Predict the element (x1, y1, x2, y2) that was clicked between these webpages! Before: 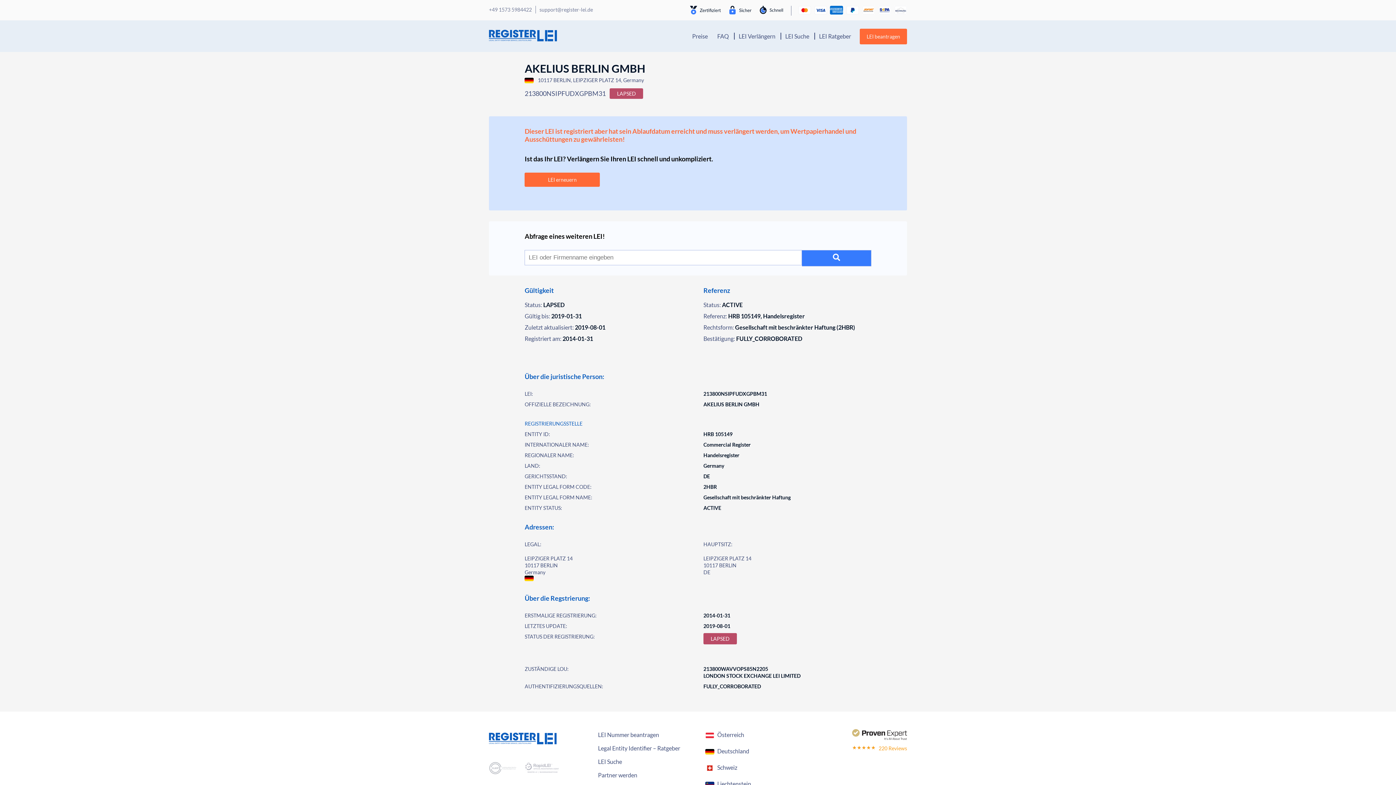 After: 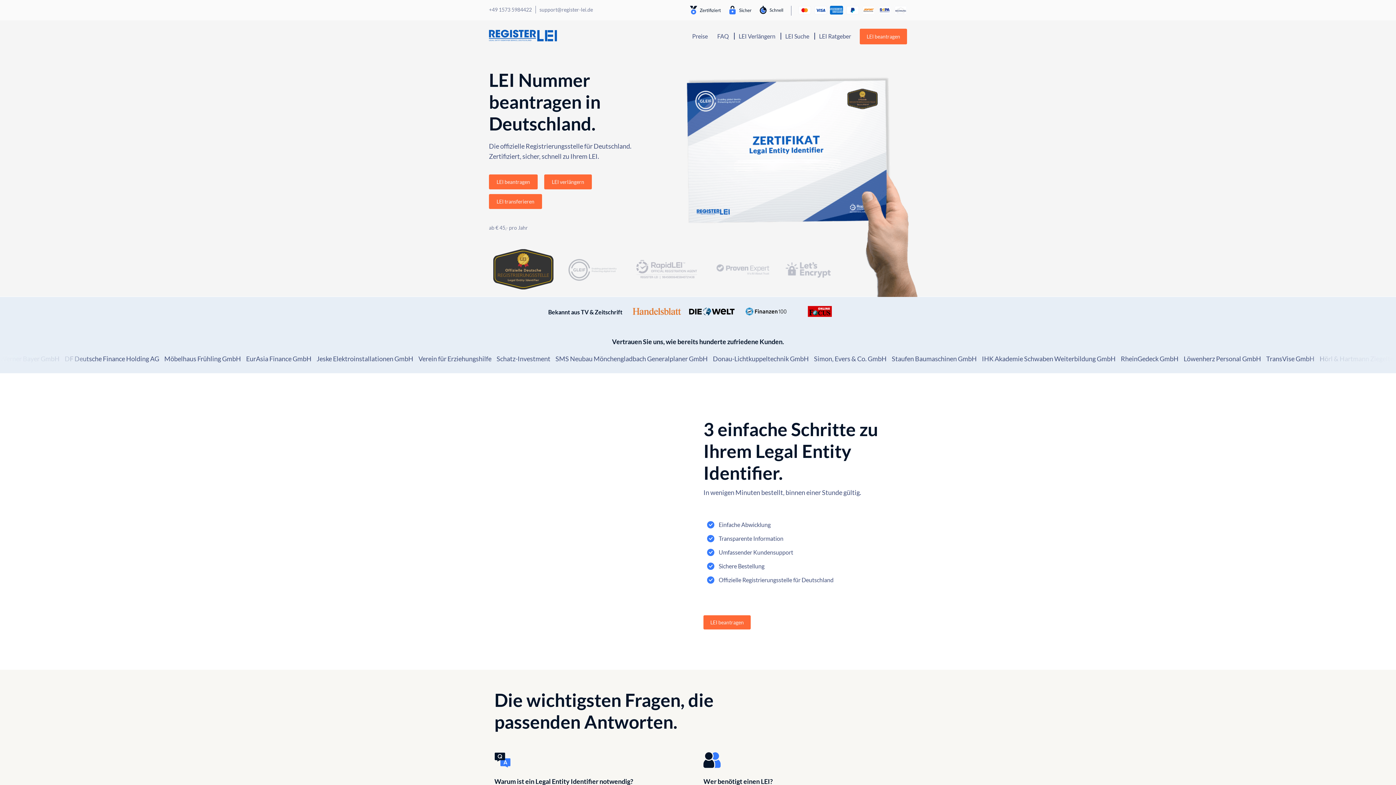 Action: bbox: (717, 748, 749, 754) label: Deutschland